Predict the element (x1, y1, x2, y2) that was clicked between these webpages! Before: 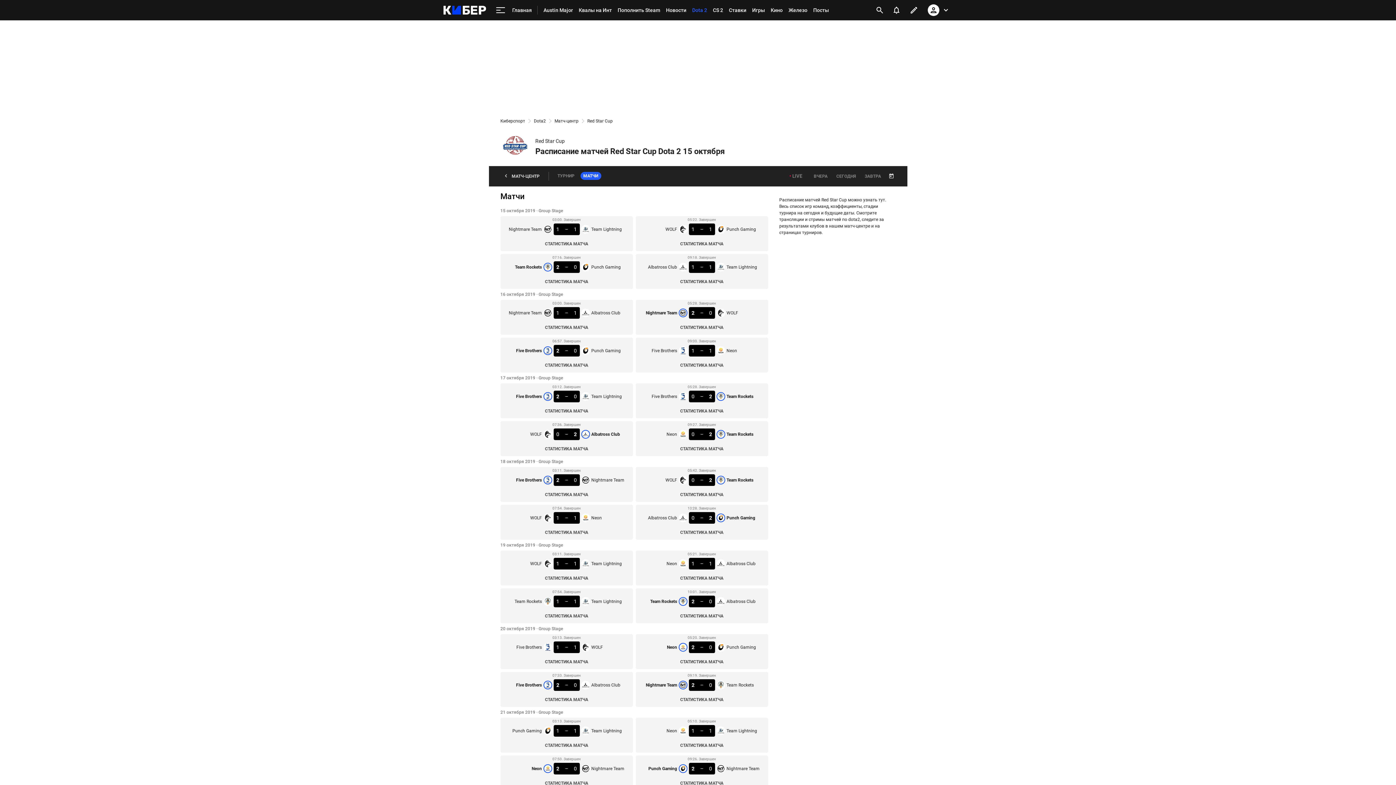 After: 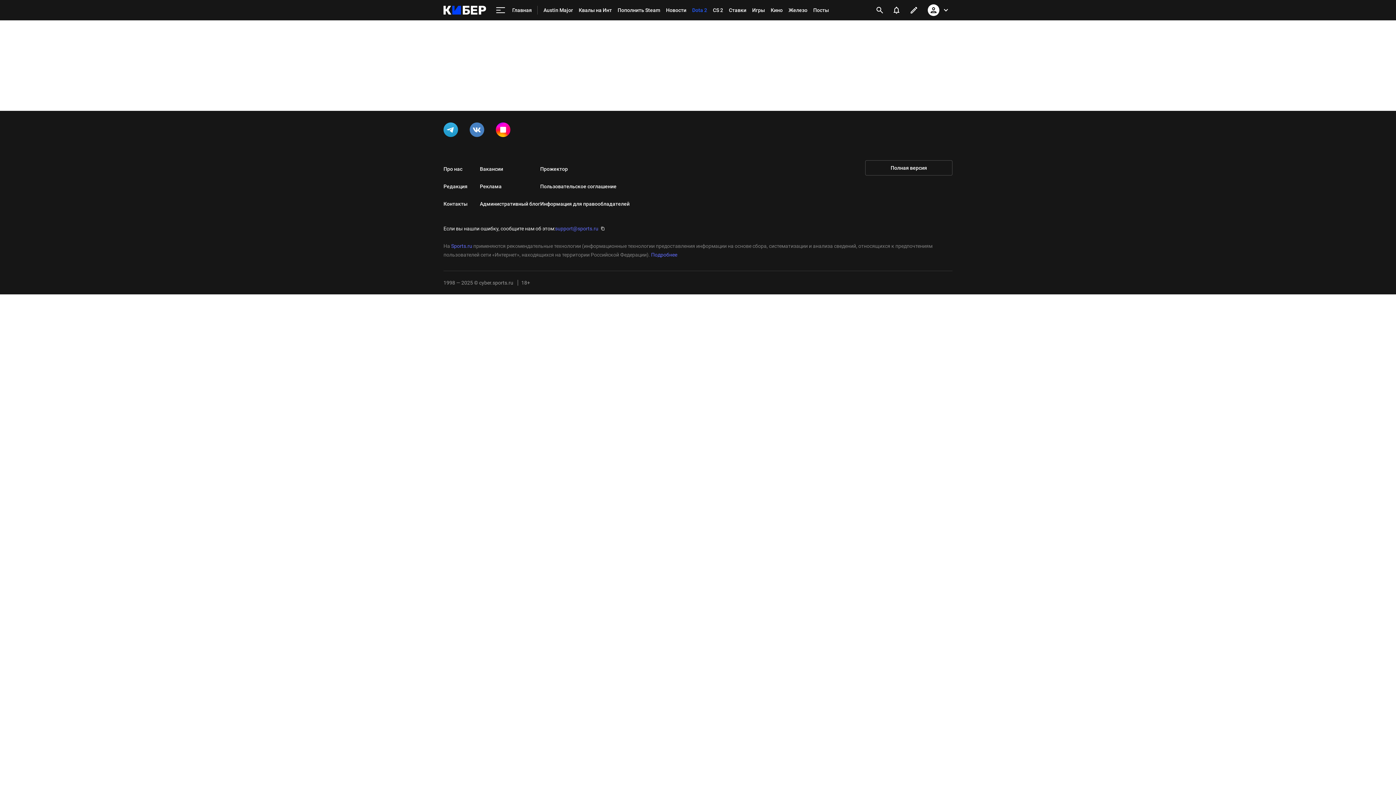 Action: bbox: (670, 741, 734, 750) label: СТАТИСТИКА МАТЧА